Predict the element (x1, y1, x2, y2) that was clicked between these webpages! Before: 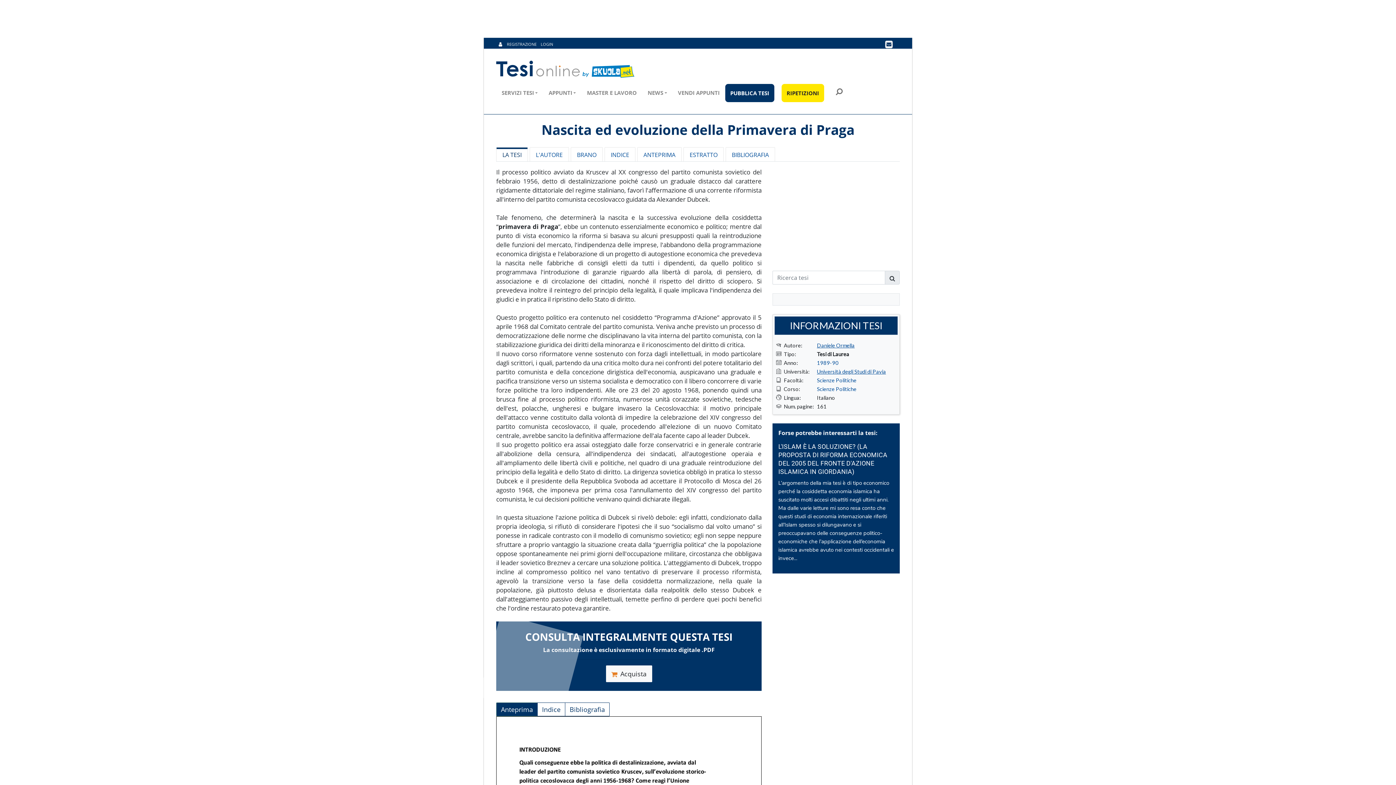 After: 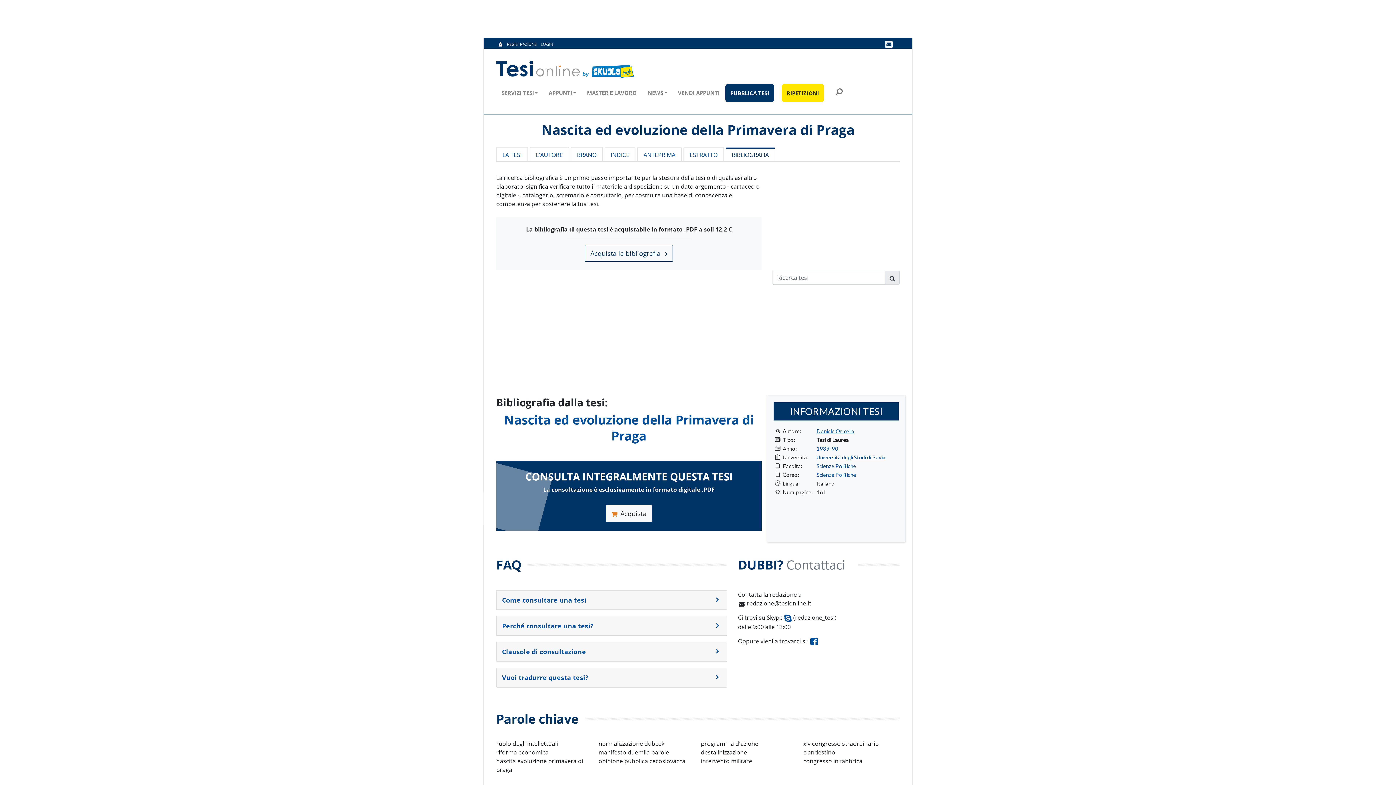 Action: label: Bibliografia bbox: (565, 702, 609, 716)